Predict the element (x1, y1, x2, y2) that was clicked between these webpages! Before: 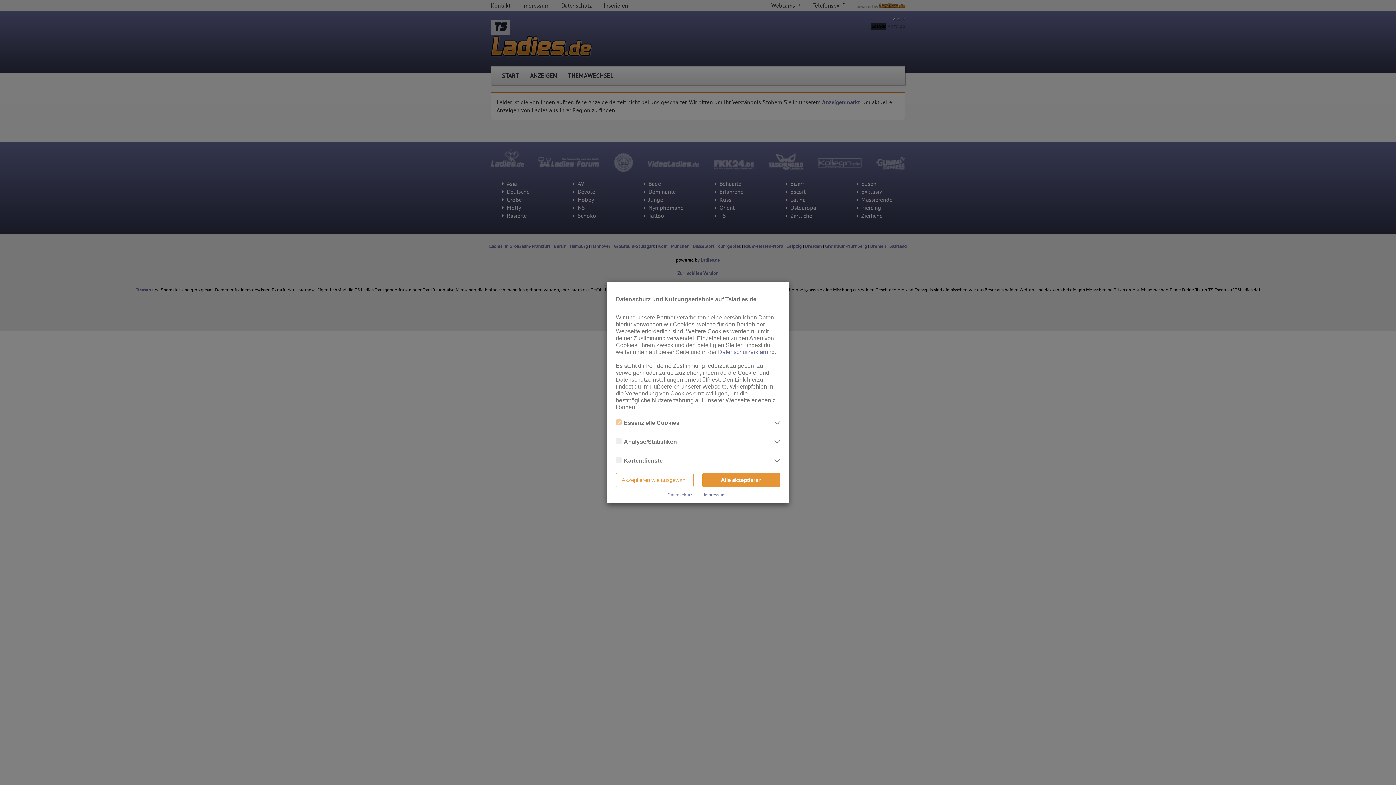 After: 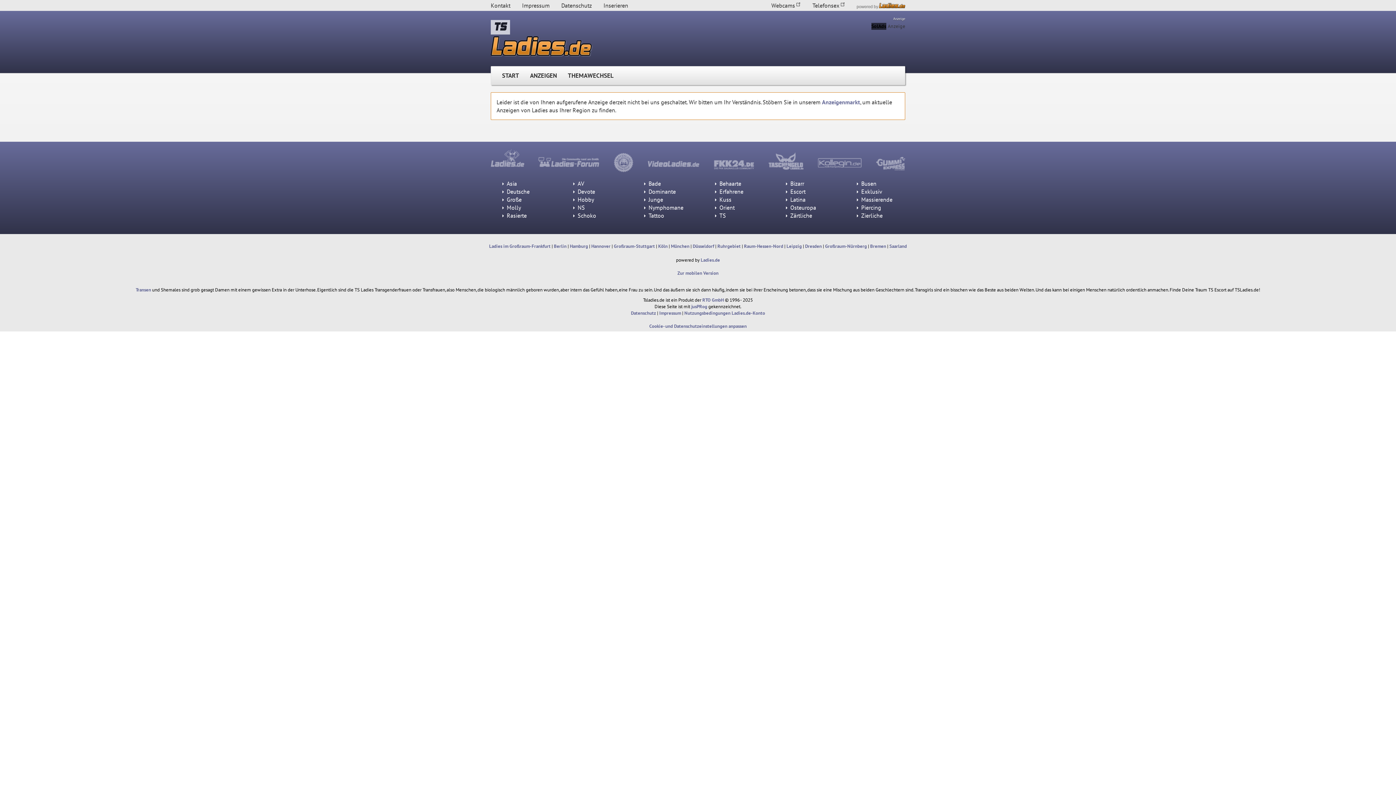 Action: label: Alle akzeptieren bbox: (702, 473, 780, 487)